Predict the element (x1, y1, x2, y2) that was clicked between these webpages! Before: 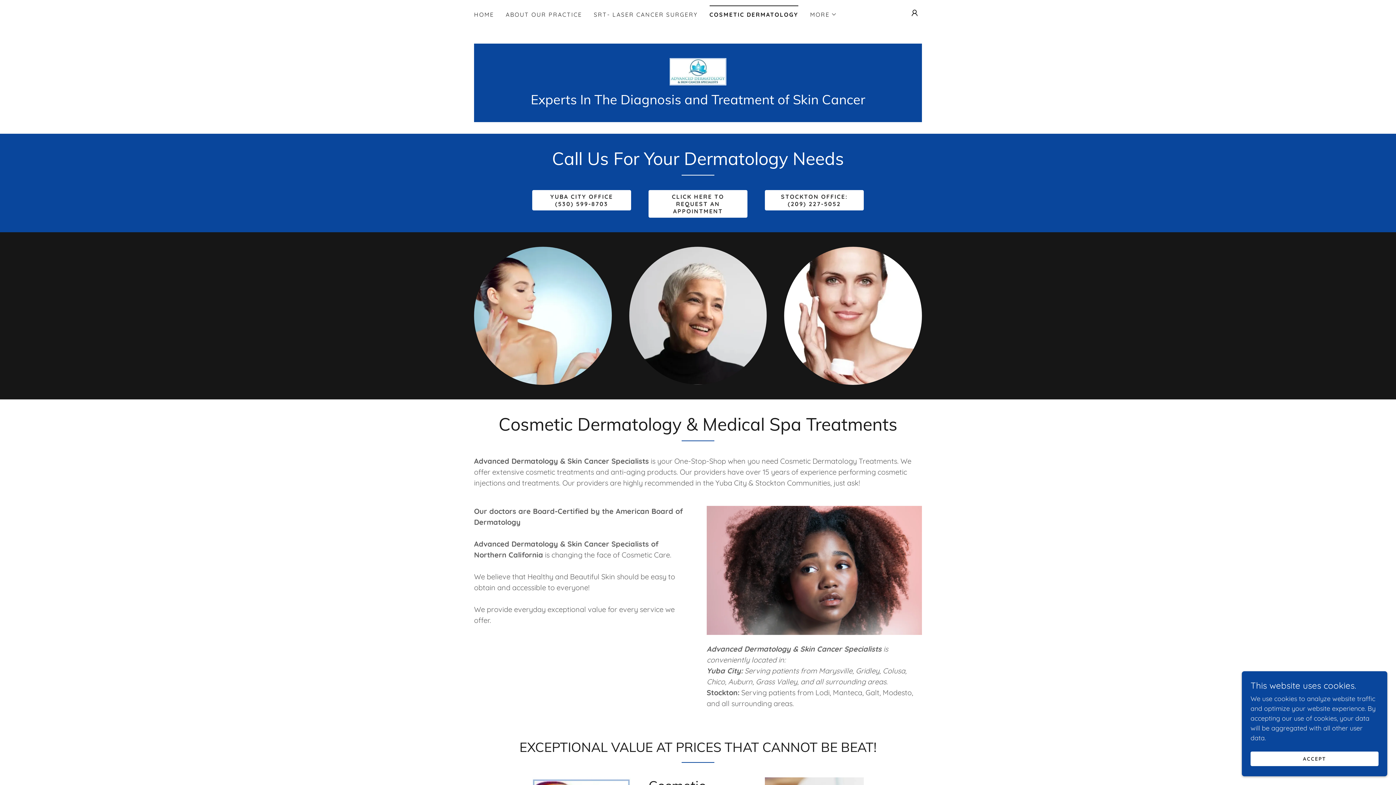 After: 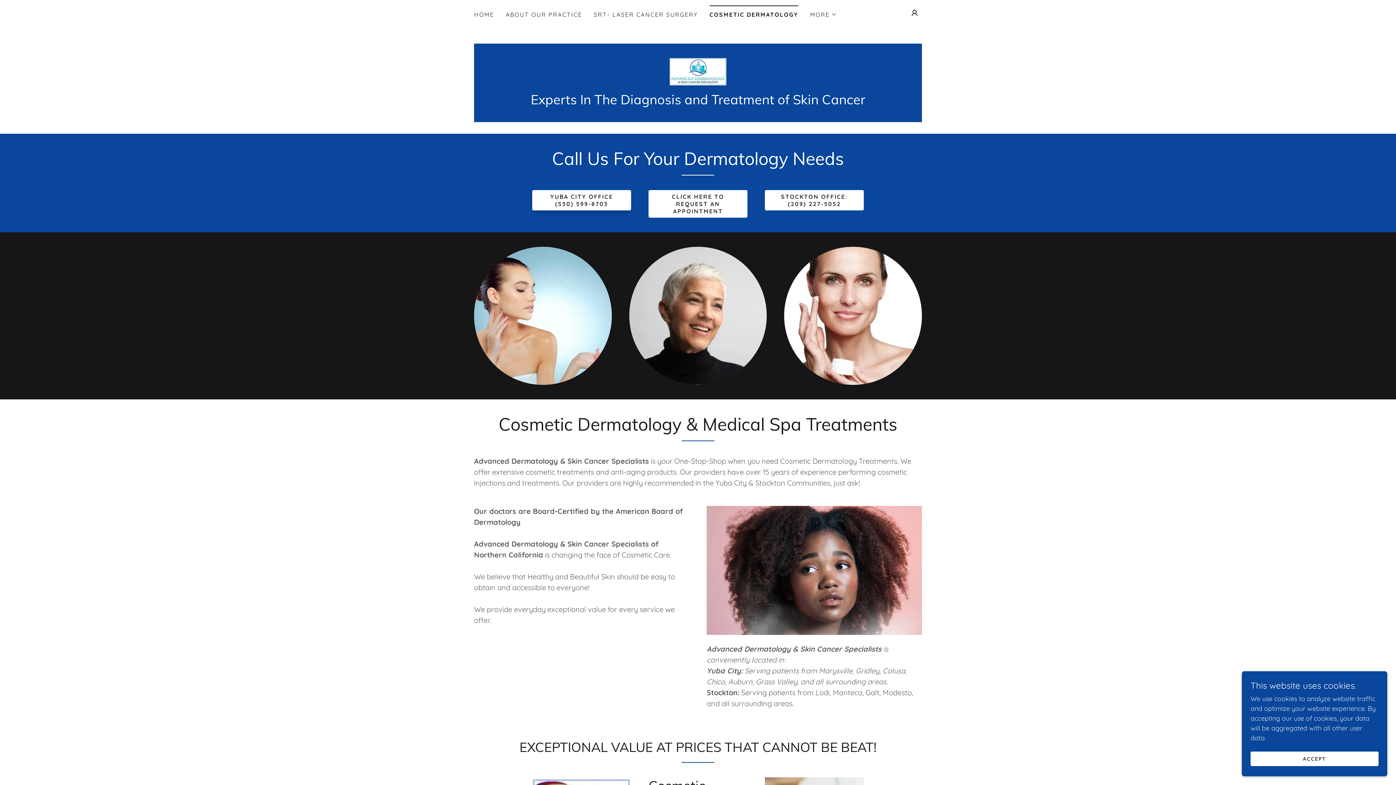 Action: bbox: (532, 190, 631, 210) label: YUBA CITY OFFICE (530) 599-8703